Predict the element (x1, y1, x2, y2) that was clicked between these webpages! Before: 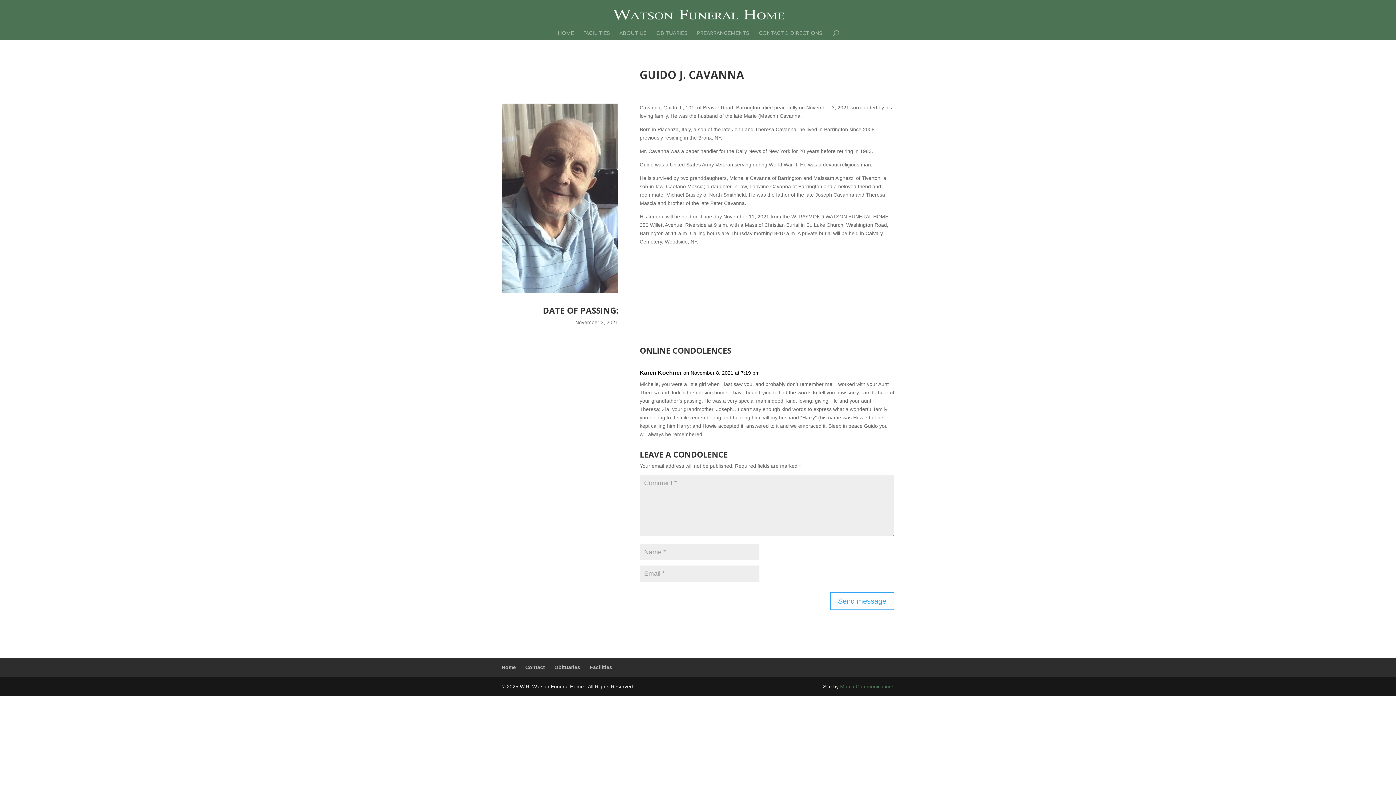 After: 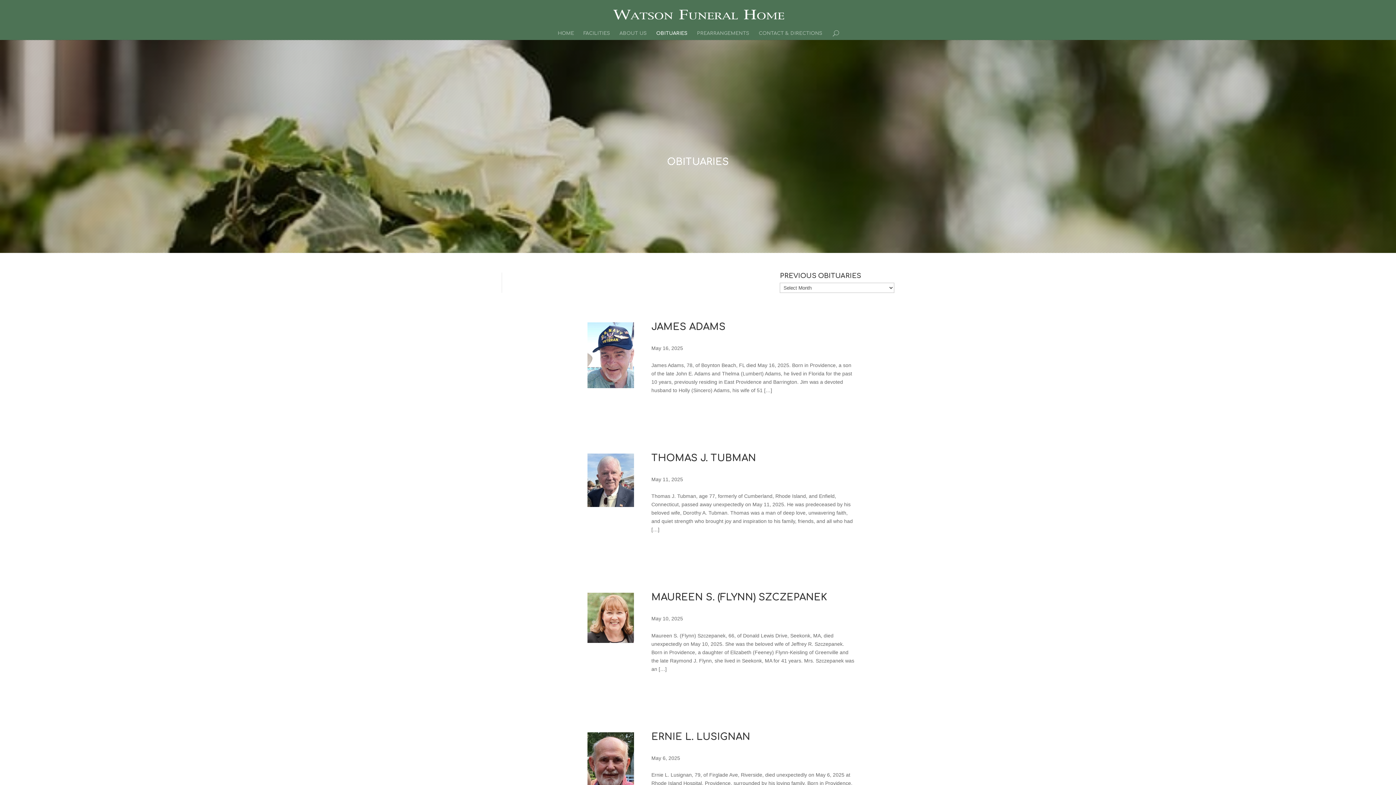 Action: bbox: (656, 30, 687, 40) label: OBITUARIES